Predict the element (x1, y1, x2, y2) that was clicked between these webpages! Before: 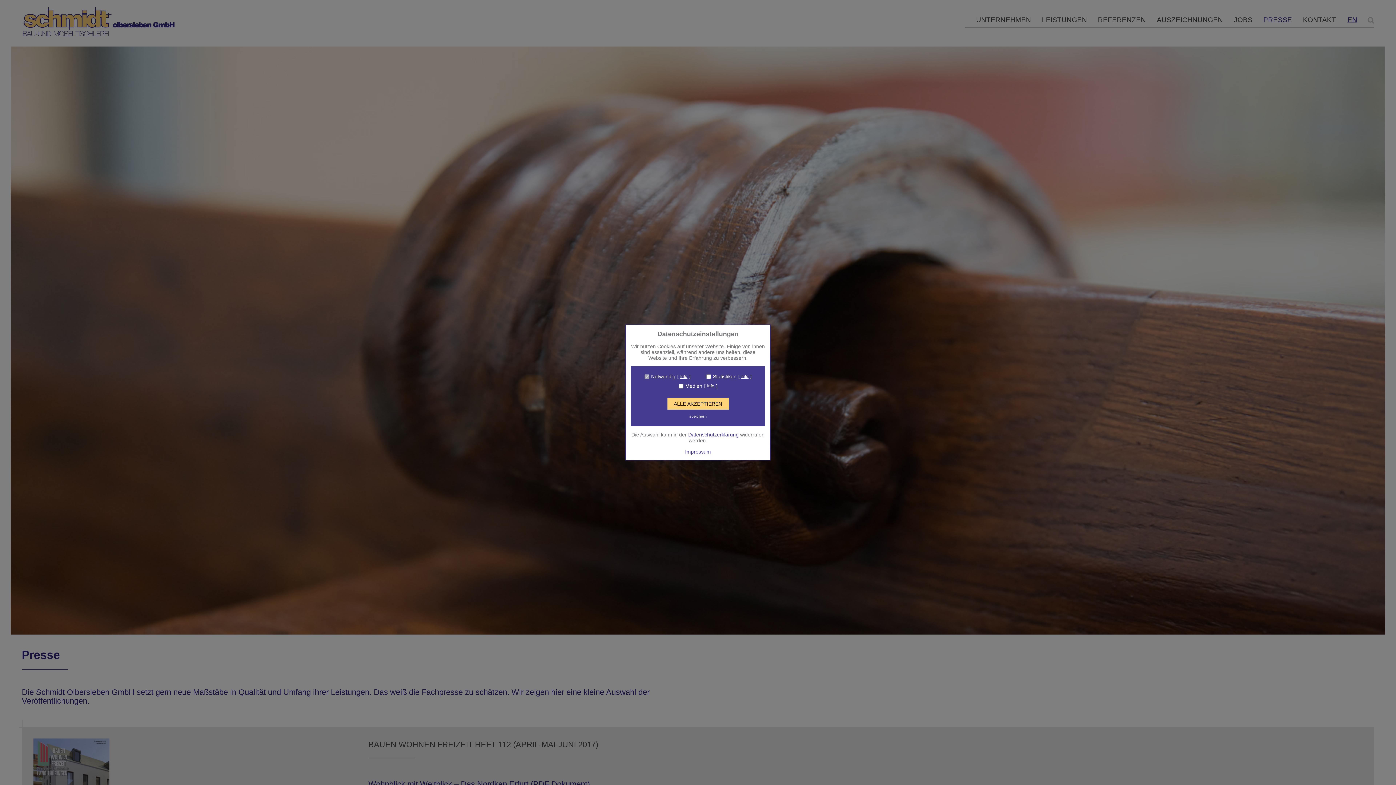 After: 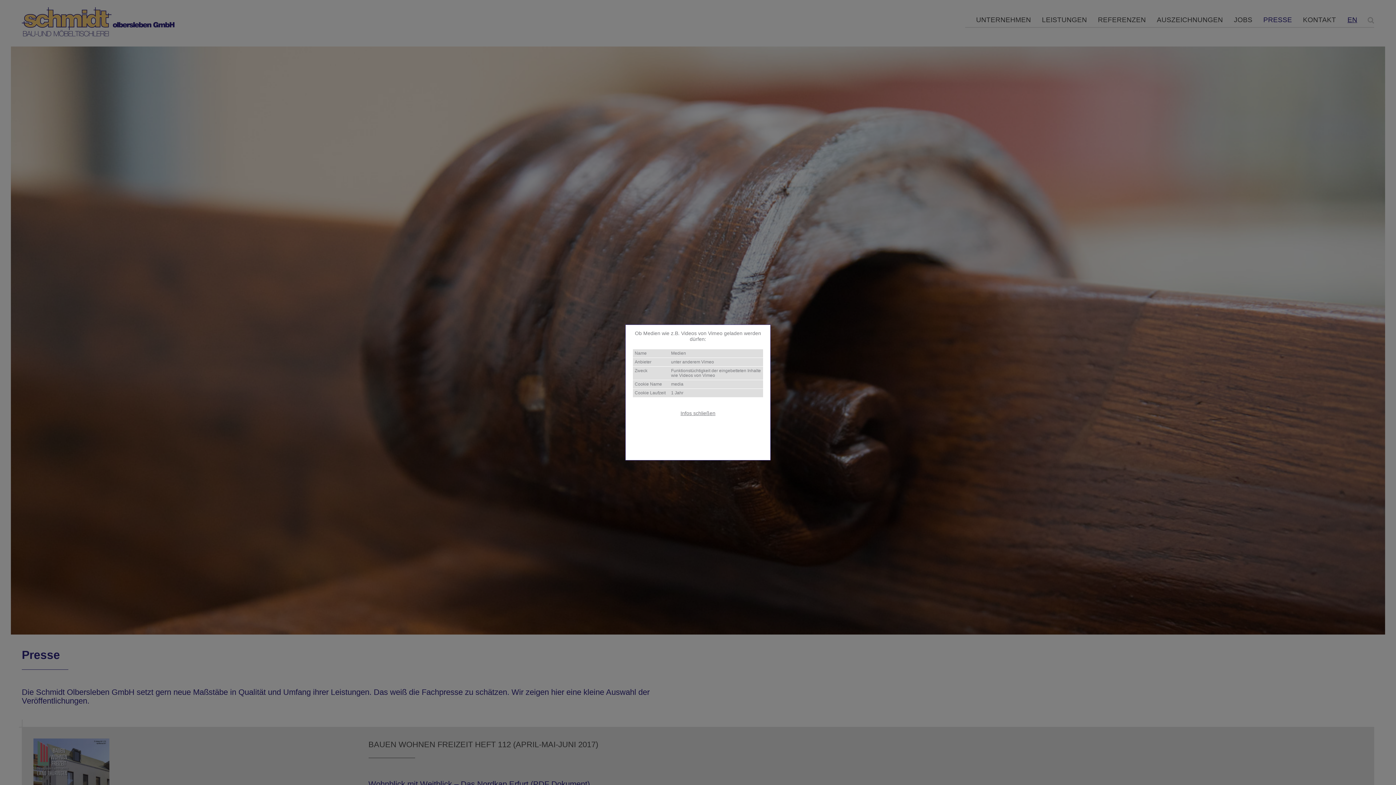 Action: bbox: (704, 383, 717, 389) label: Info